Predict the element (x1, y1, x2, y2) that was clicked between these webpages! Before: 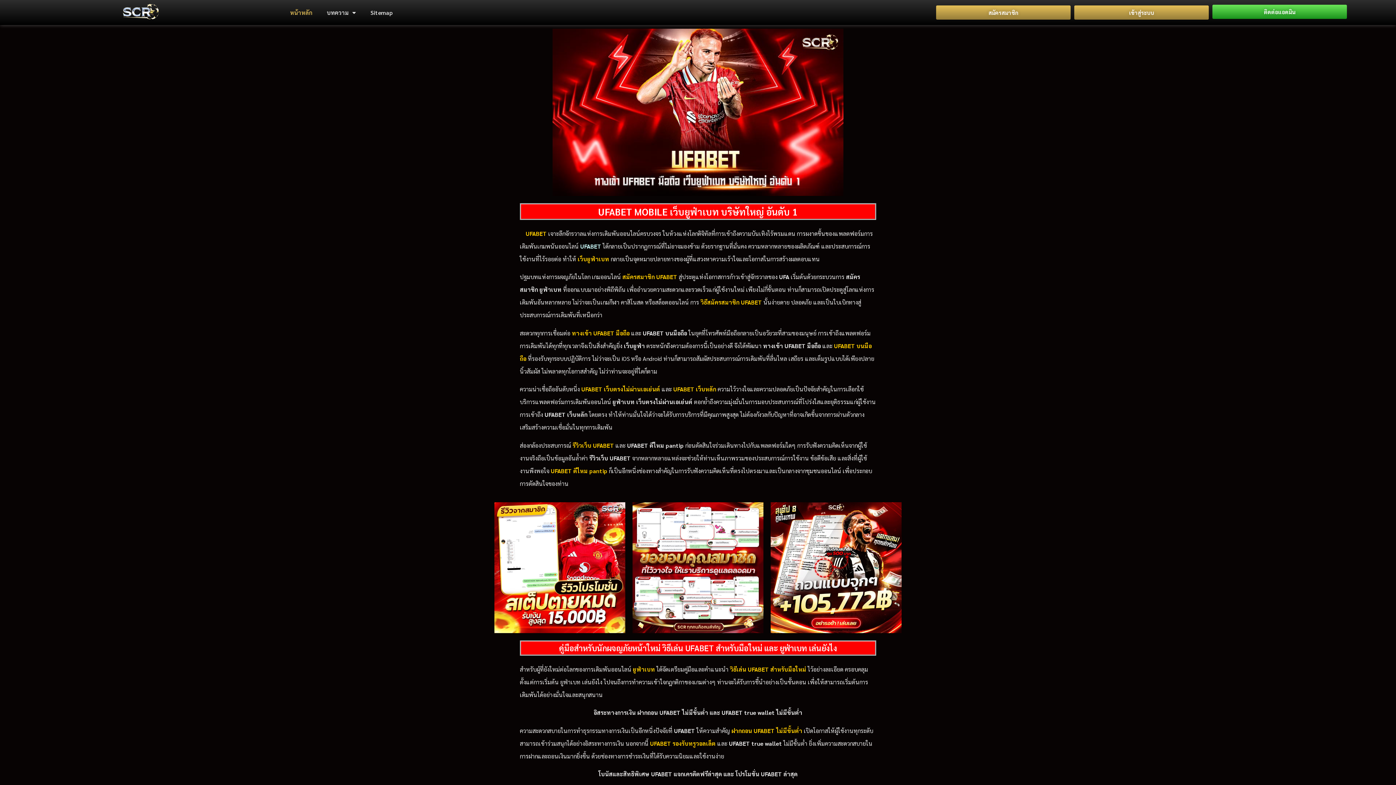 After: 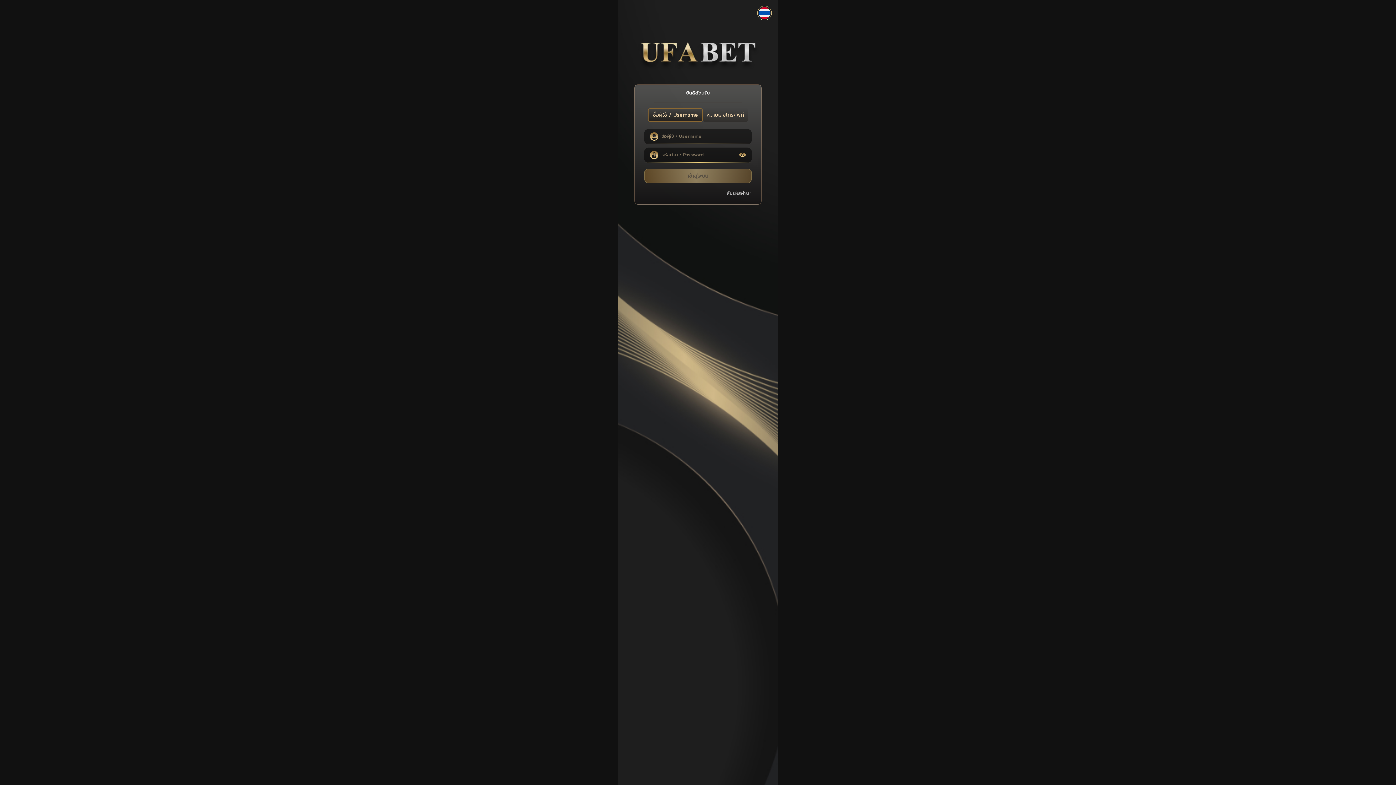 Action: label: สมัครสมาชิก bbox: (936, 5, 1070, 19)